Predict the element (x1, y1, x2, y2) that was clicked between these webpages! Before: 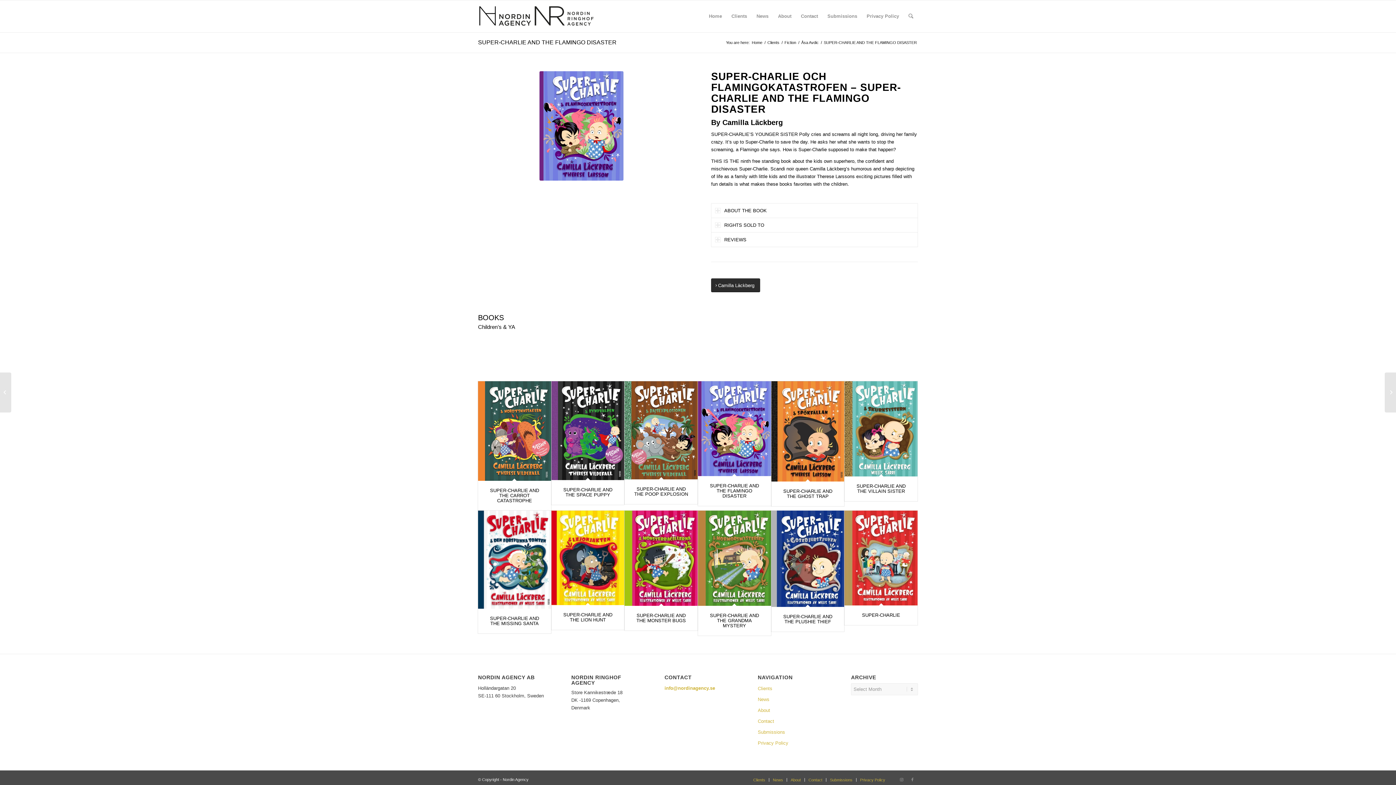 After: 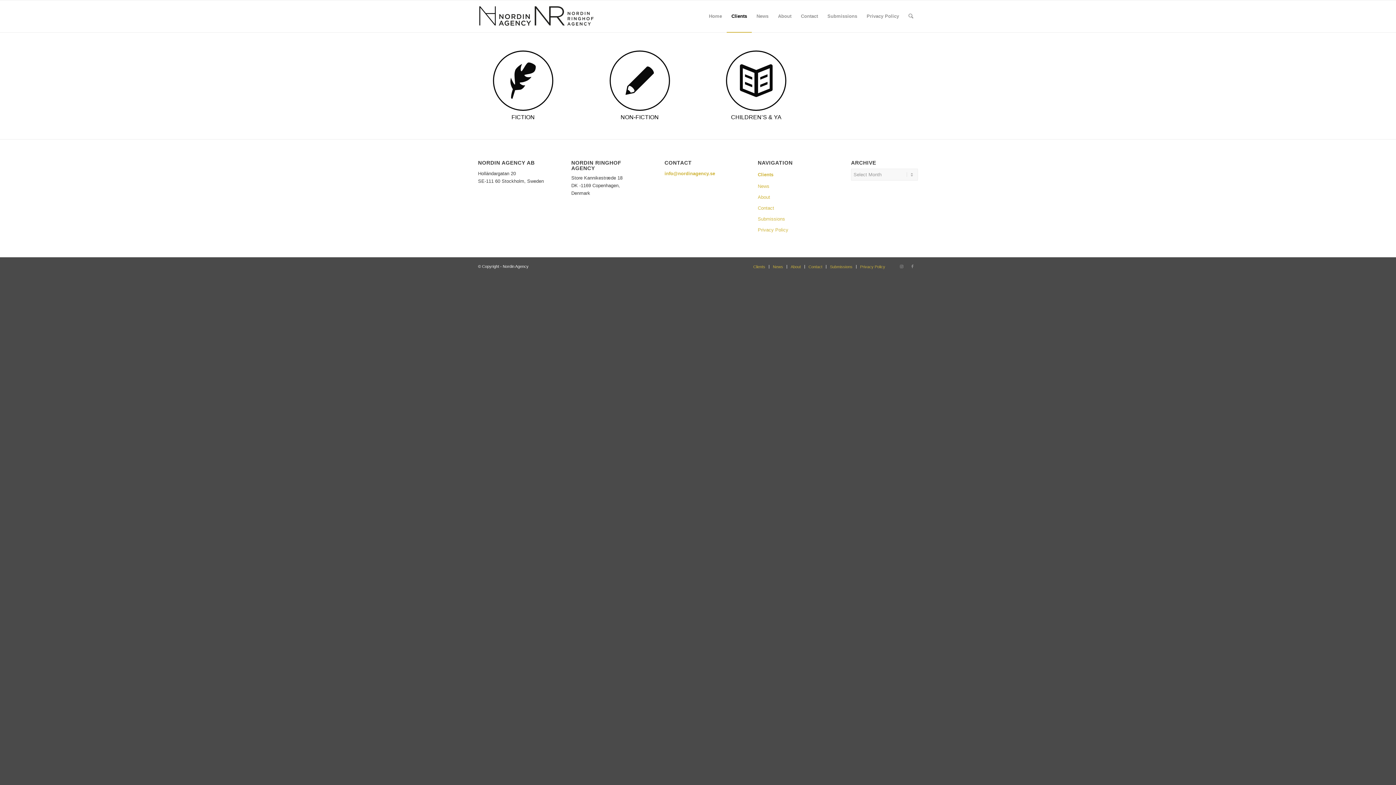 Action: label: Clients bbox: (726, 0, 752, 32)